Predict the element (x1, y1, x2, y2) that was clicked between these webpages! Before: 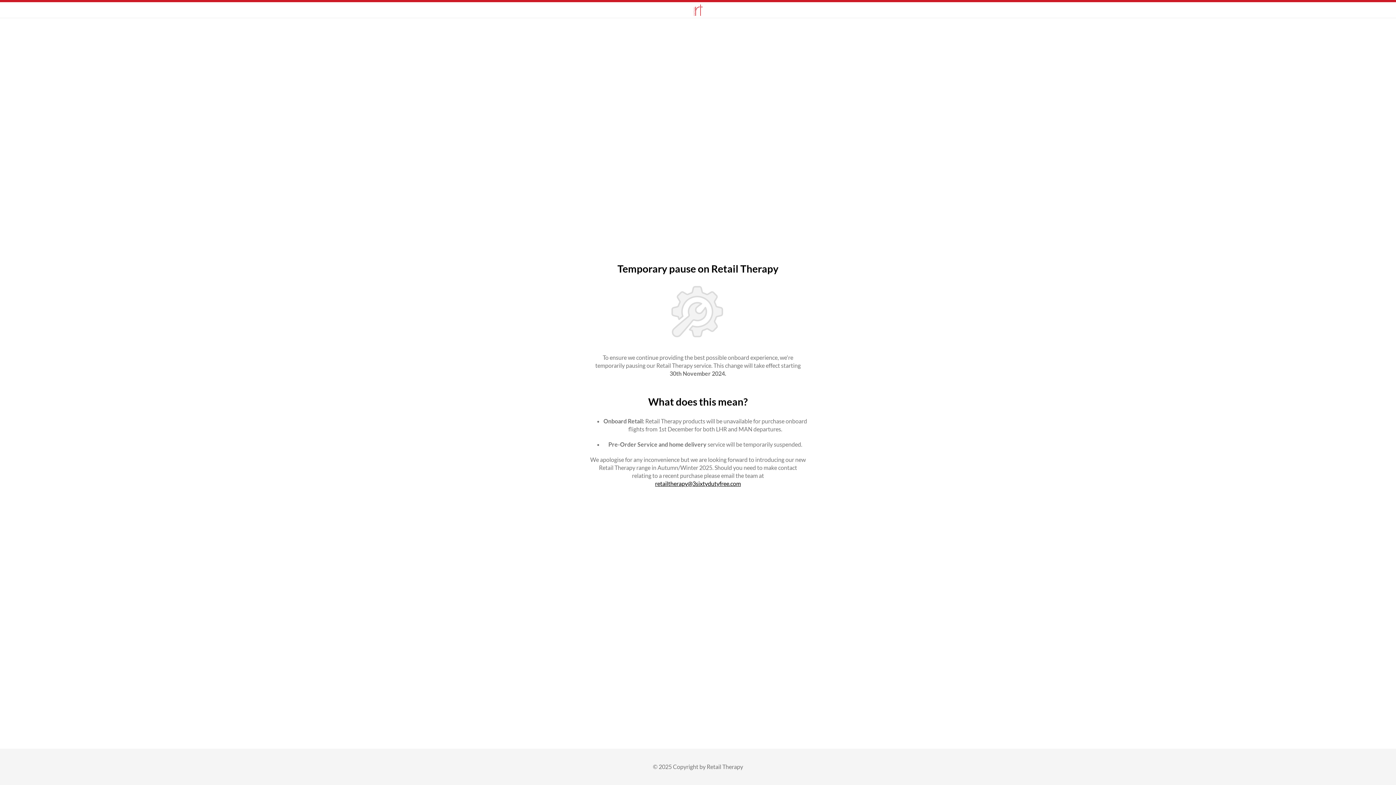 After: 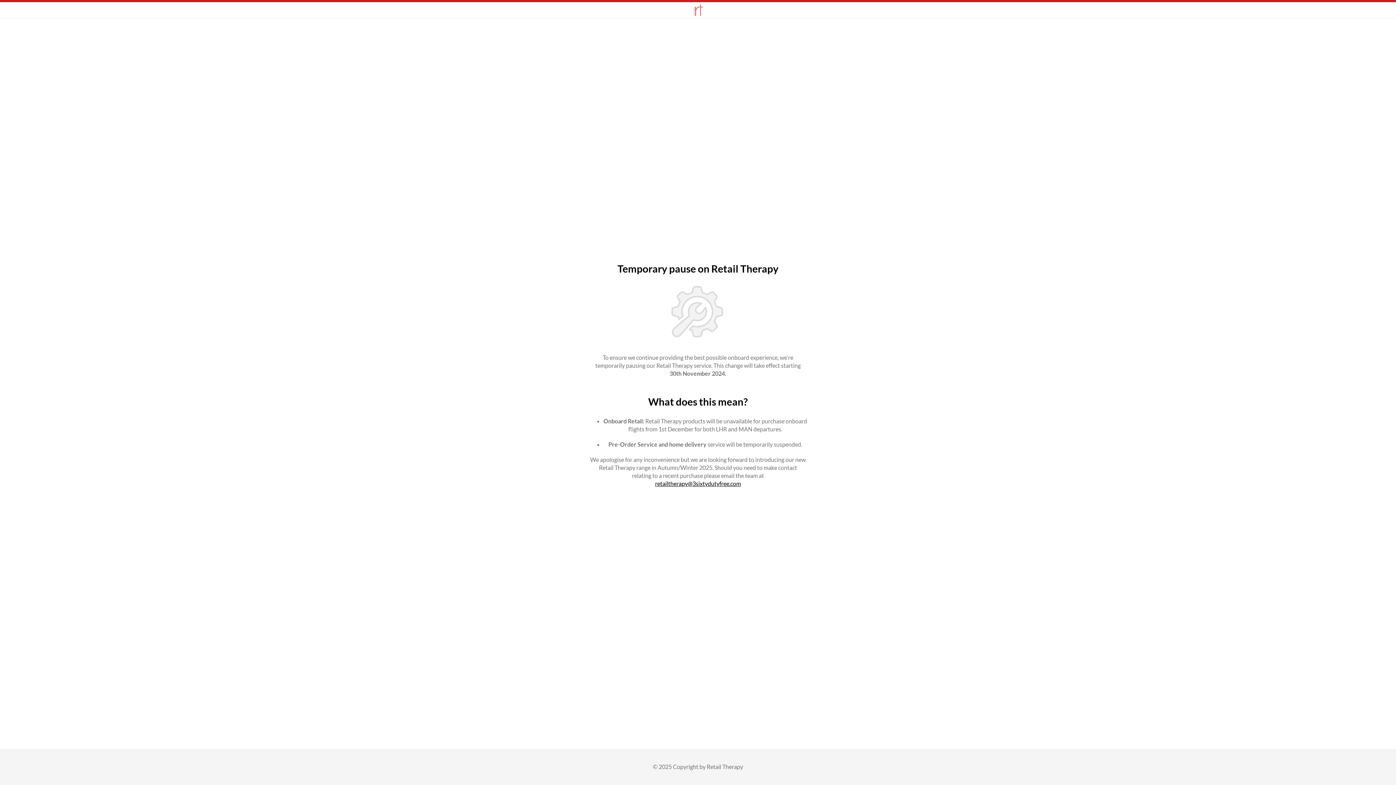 Action: label: retailtherapy@3sixtydutyfree.com bbox: (655, 480, 741, 487)